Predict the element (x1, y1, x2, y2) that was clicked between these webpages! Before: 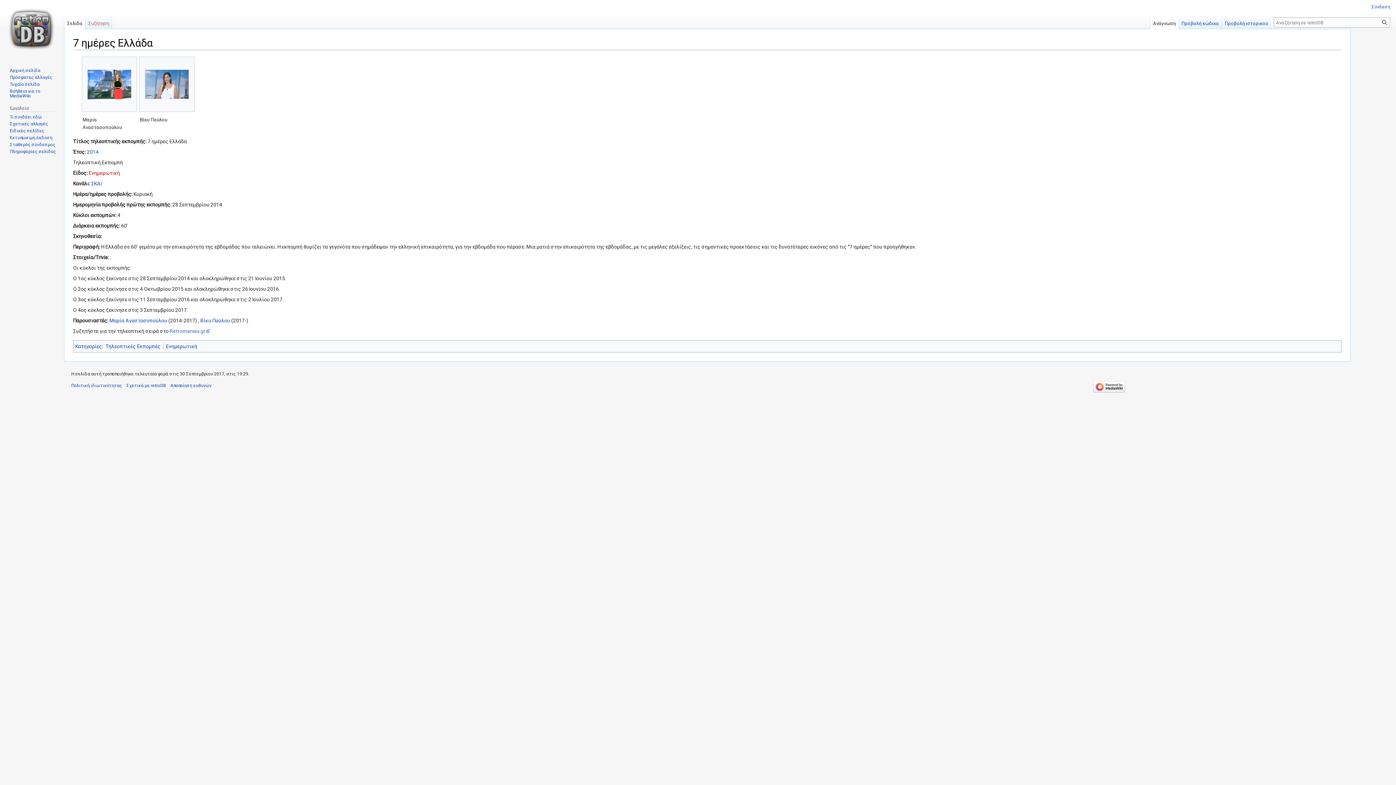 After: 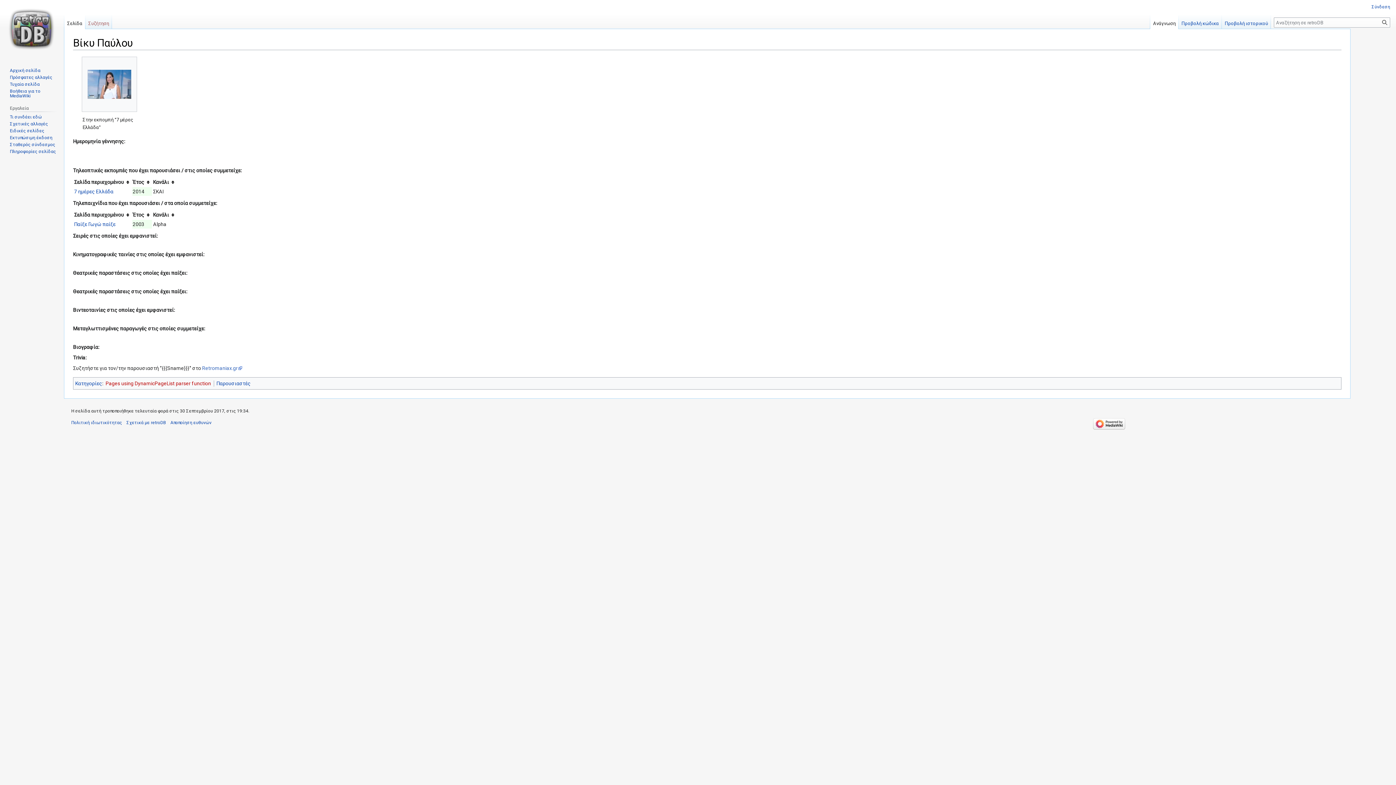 Action: bbox: (200, 317, 230, 323) label: Βίκυ Παύλου